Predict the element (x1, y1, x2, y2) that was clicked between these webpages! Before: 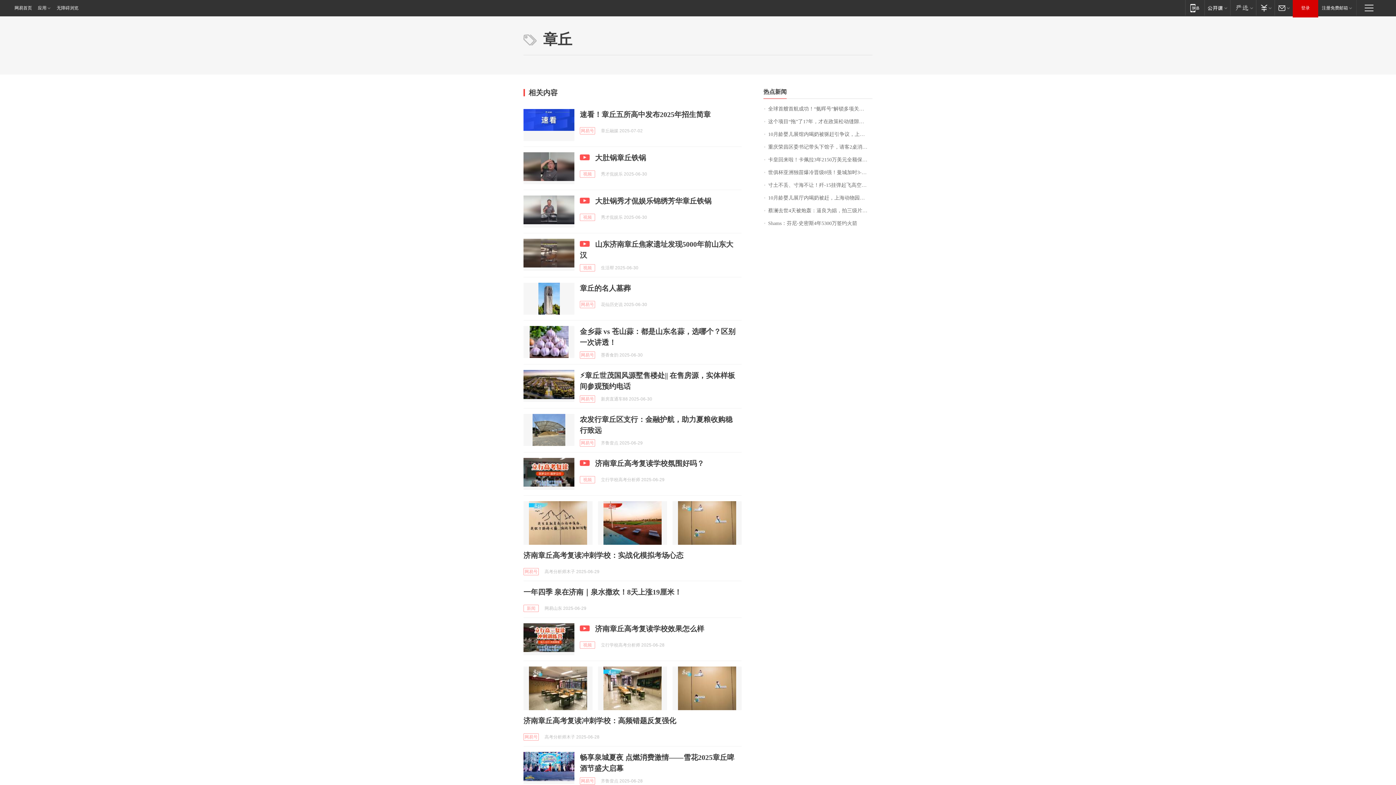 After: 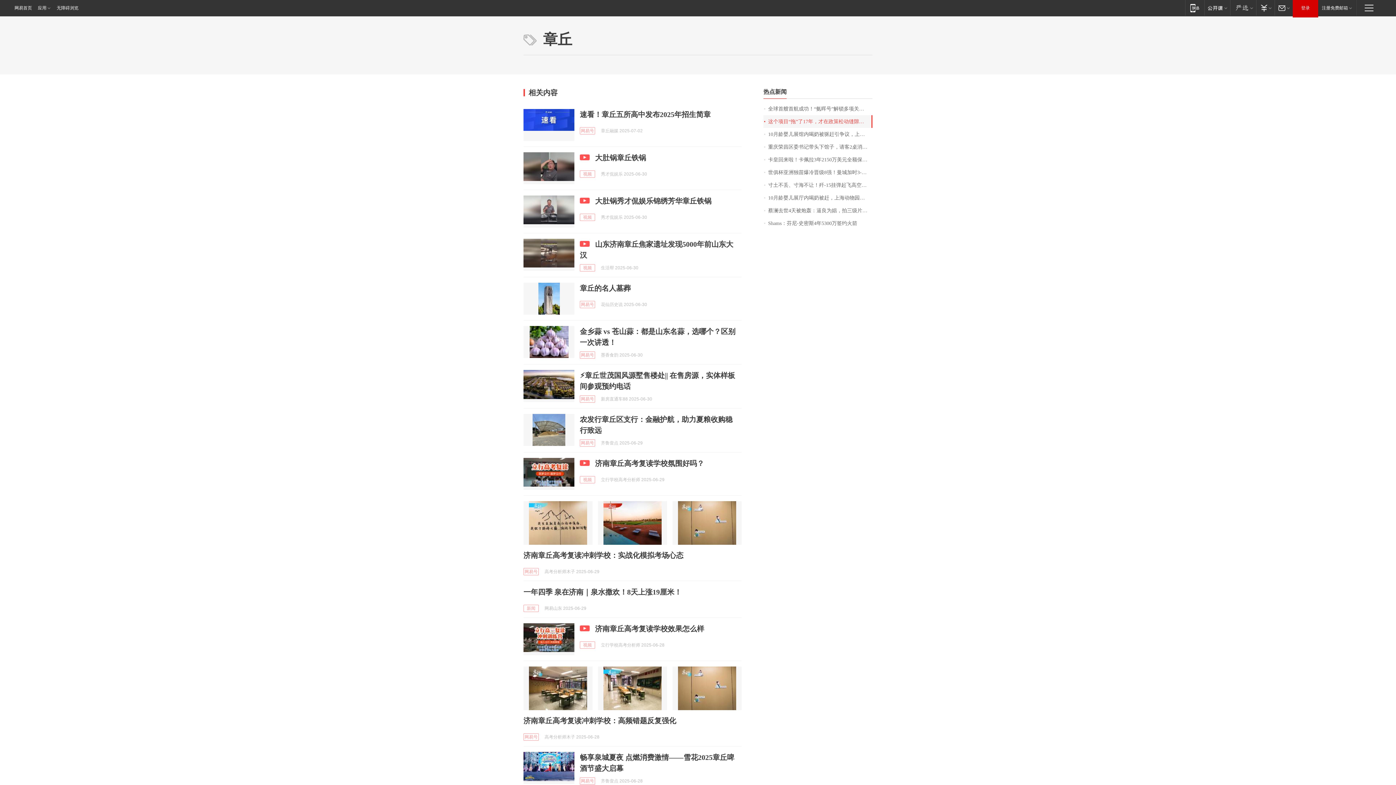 Action: label: 这个项目“拖”了17年，才在政策松动缝隙里找到开盘时机！验资5000万元看房，一套2亿元起，多久卖完也是未知数 bbox: (763, 115, 872, 128)